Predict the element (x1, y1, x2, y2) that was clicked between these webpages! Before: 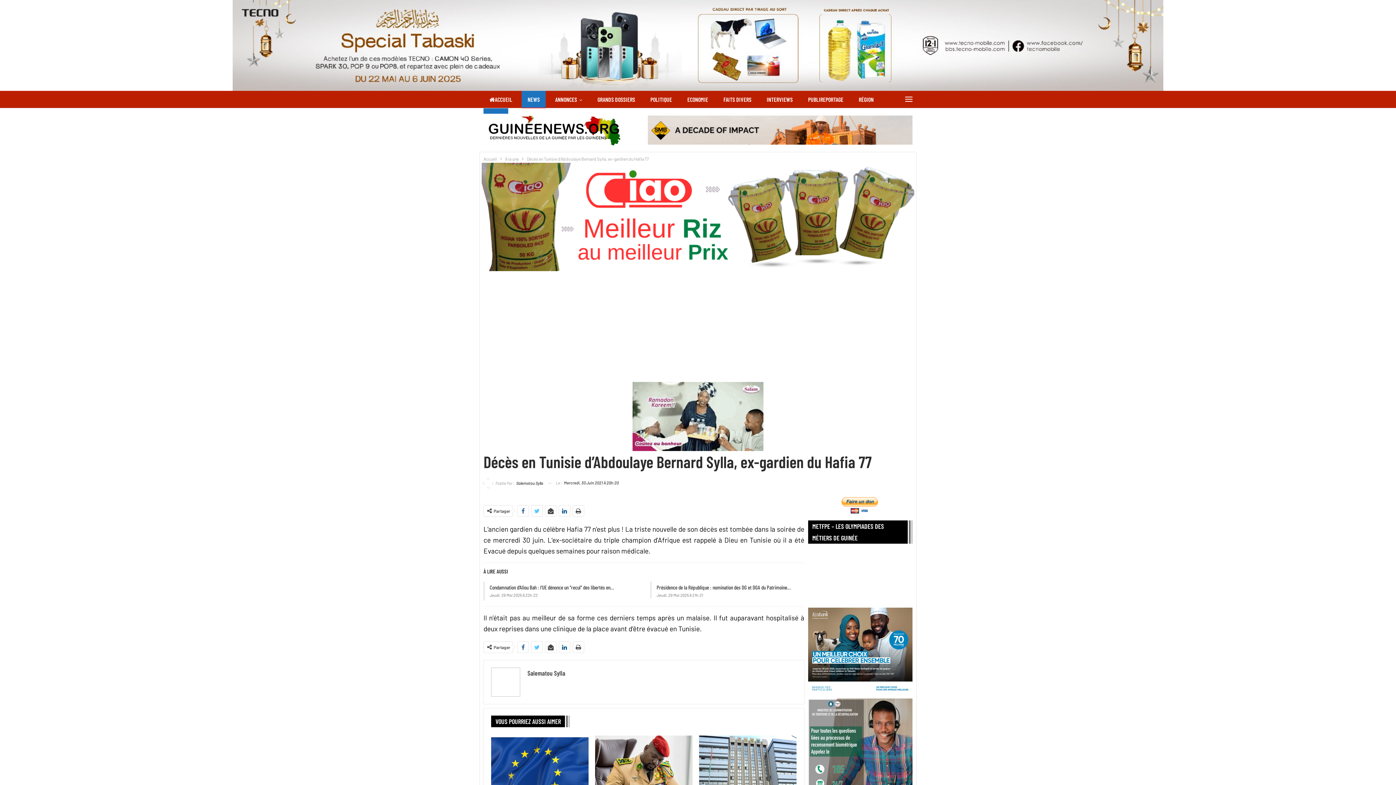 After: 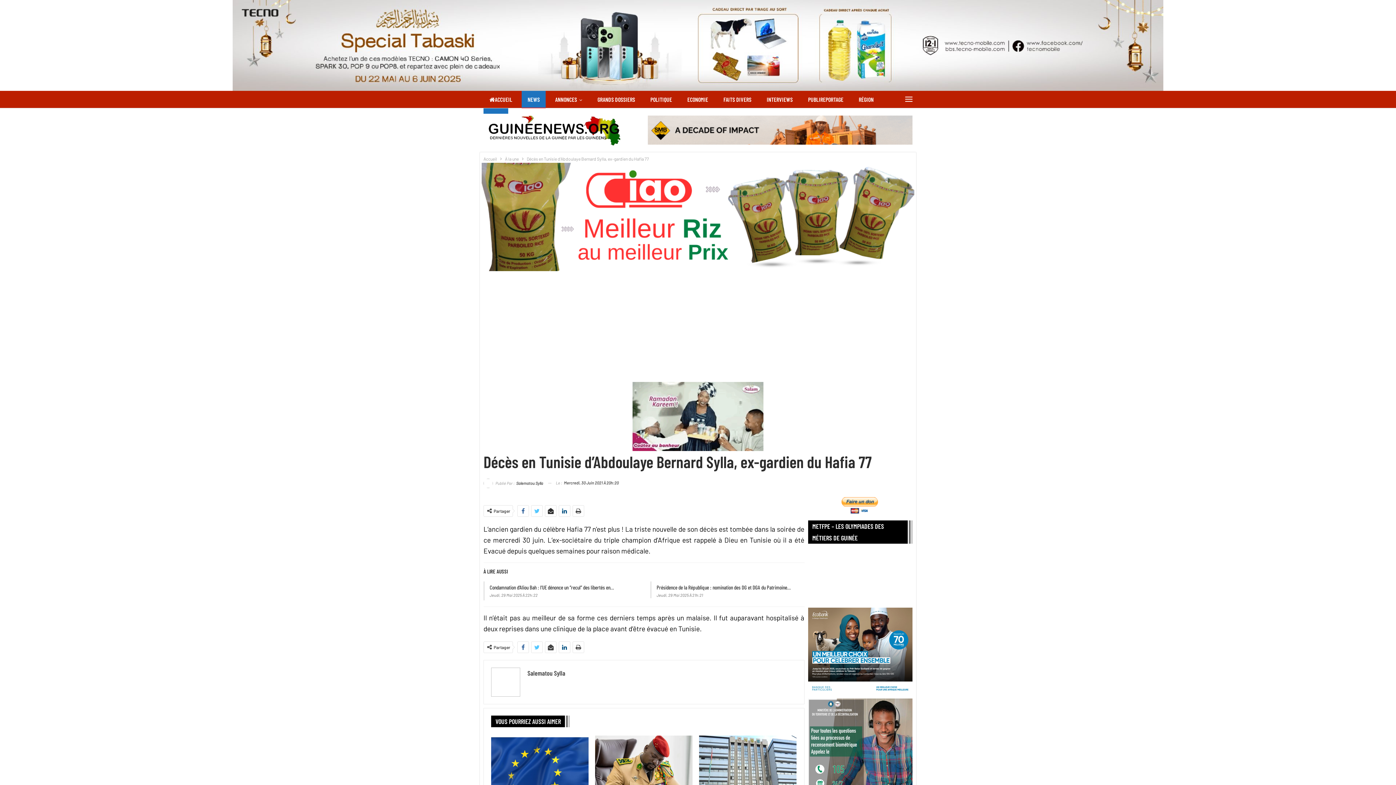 Action: bbox: (545, 505, 556, 516)